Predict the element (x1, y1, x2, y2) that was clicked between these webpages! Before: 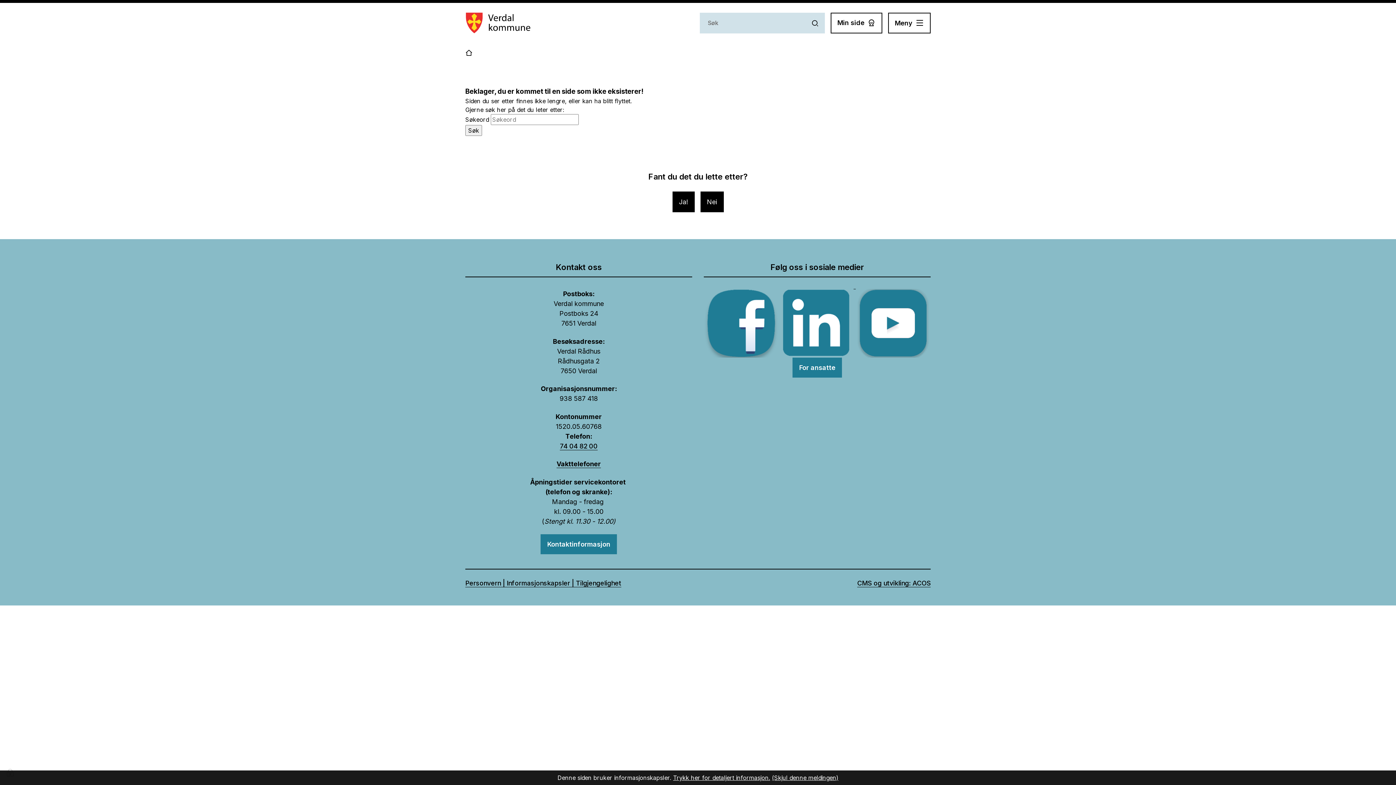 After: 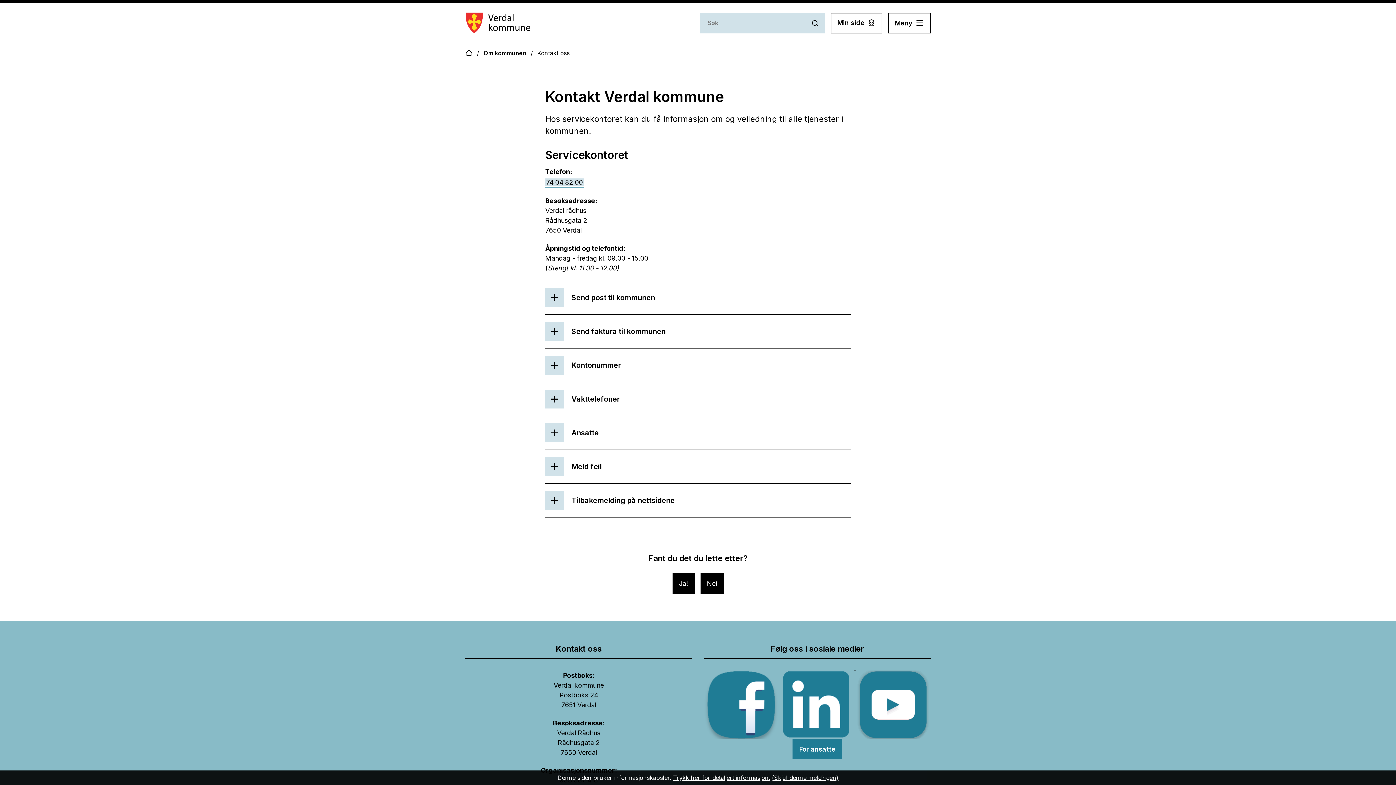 Action: bbox: (540, 534, 617, 554) label: Kontaktinformasjon